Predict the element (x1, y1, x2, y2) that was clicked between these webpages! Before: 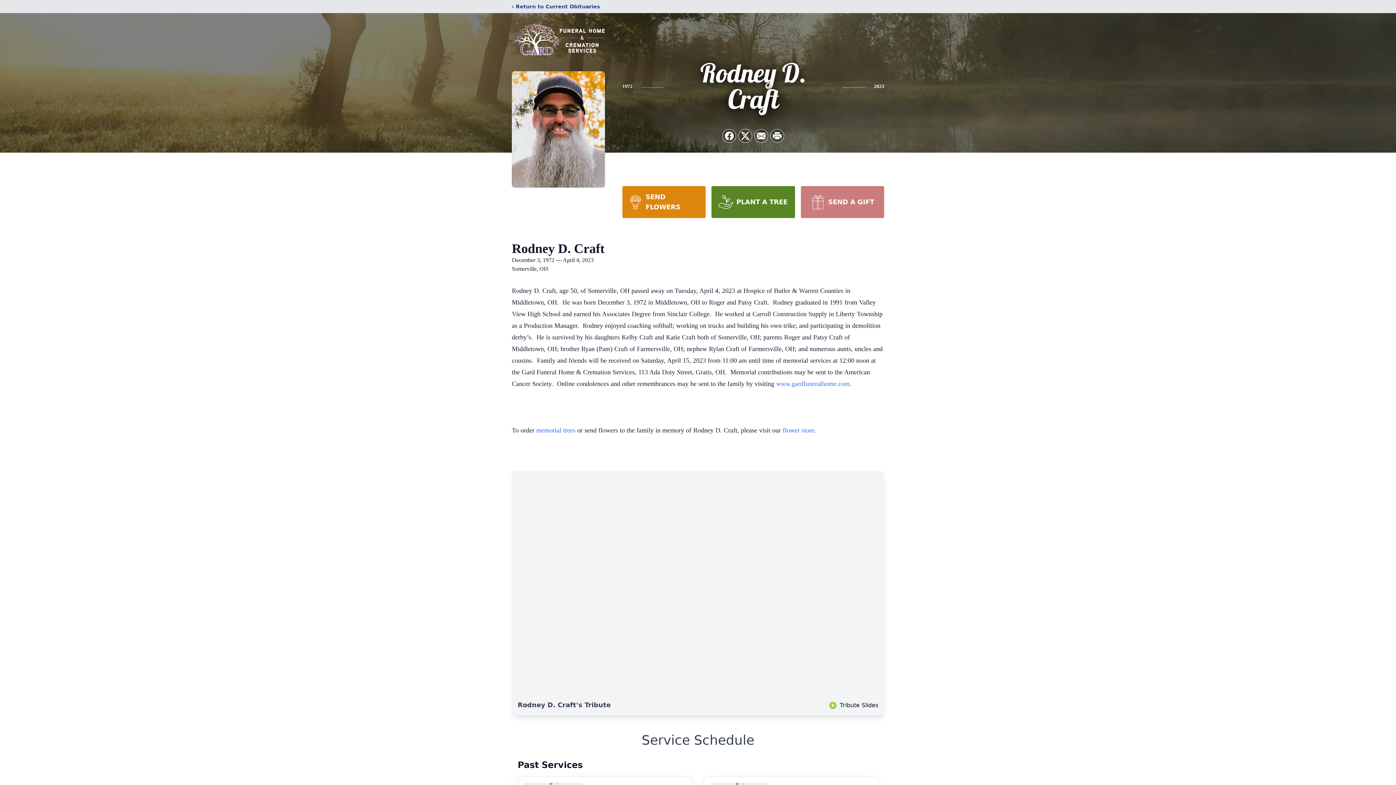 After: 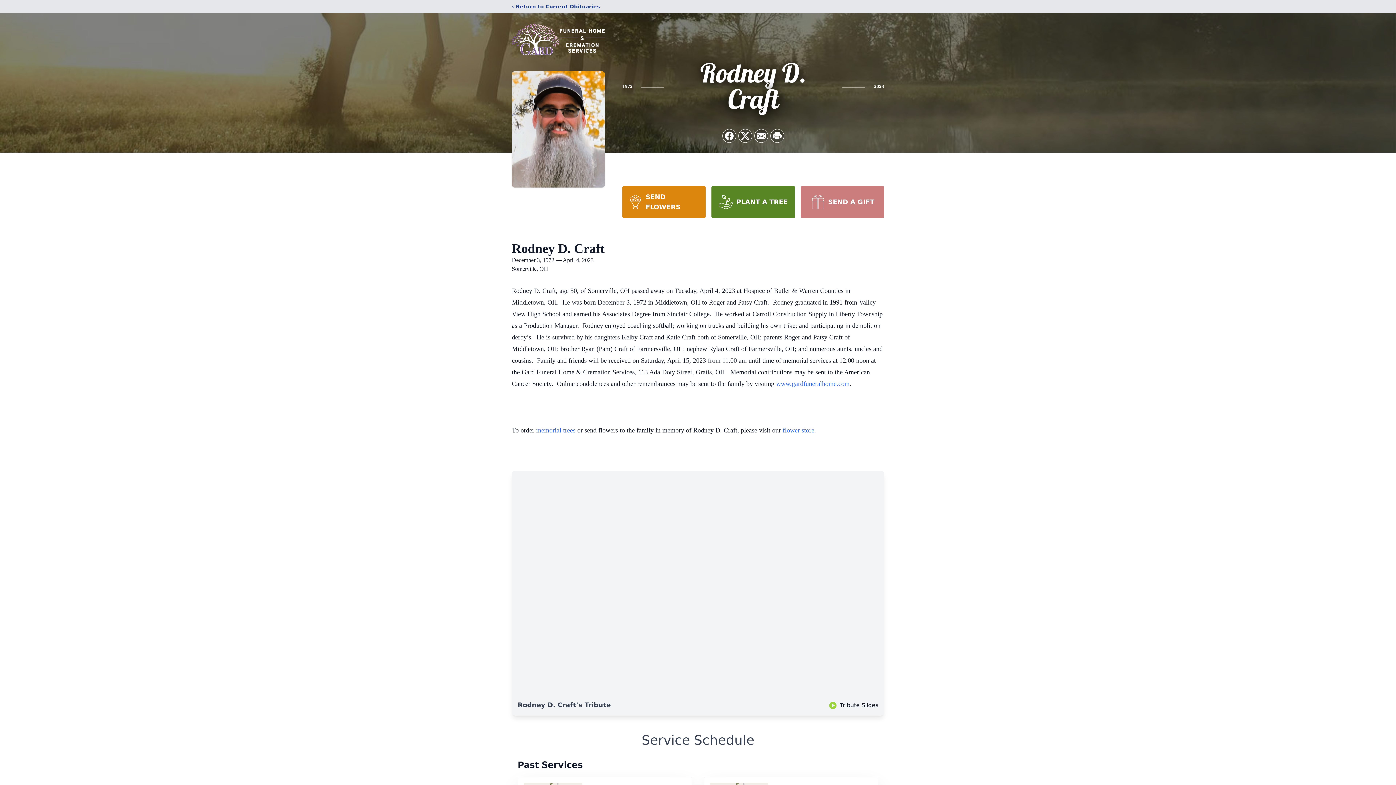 Action: bbox: (711, 186, 795, 218) label: PLANT A TREE